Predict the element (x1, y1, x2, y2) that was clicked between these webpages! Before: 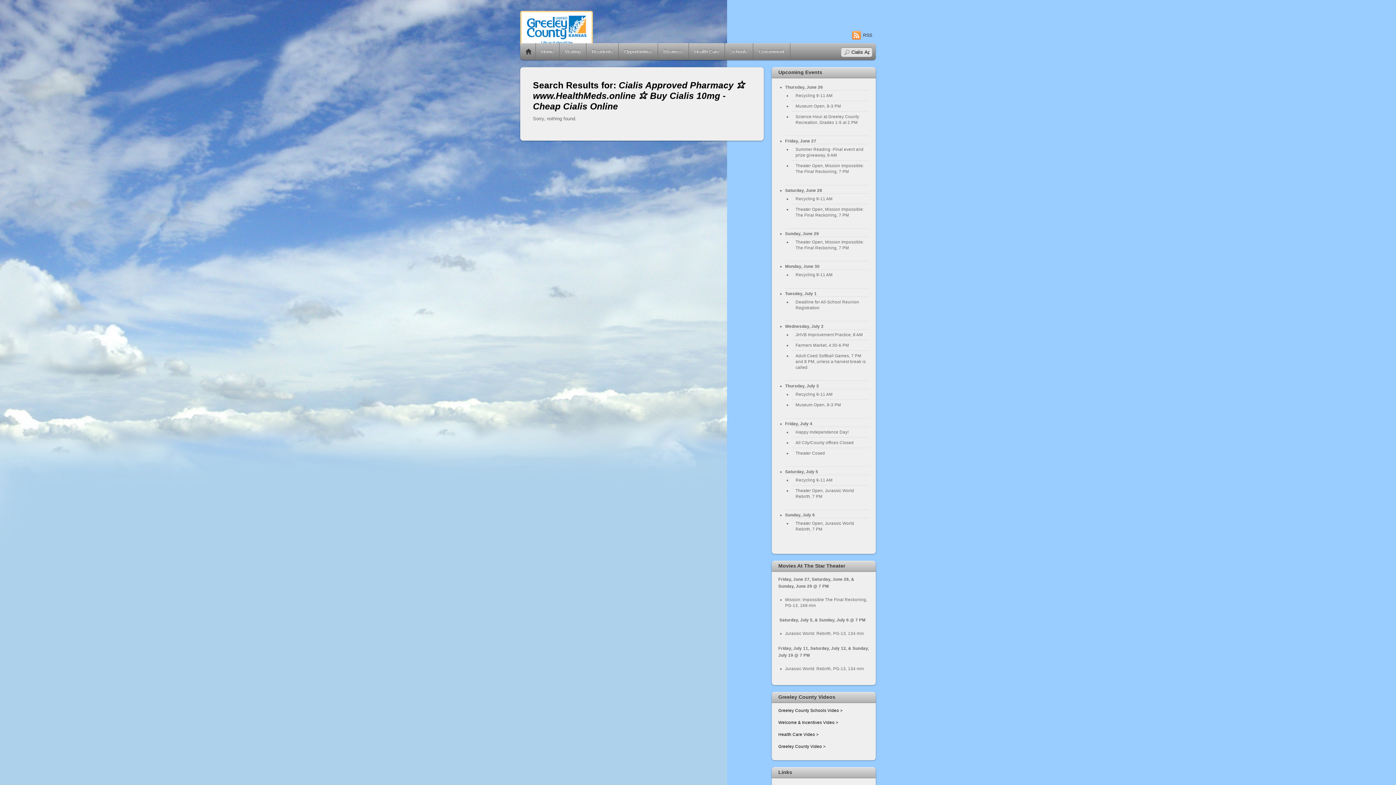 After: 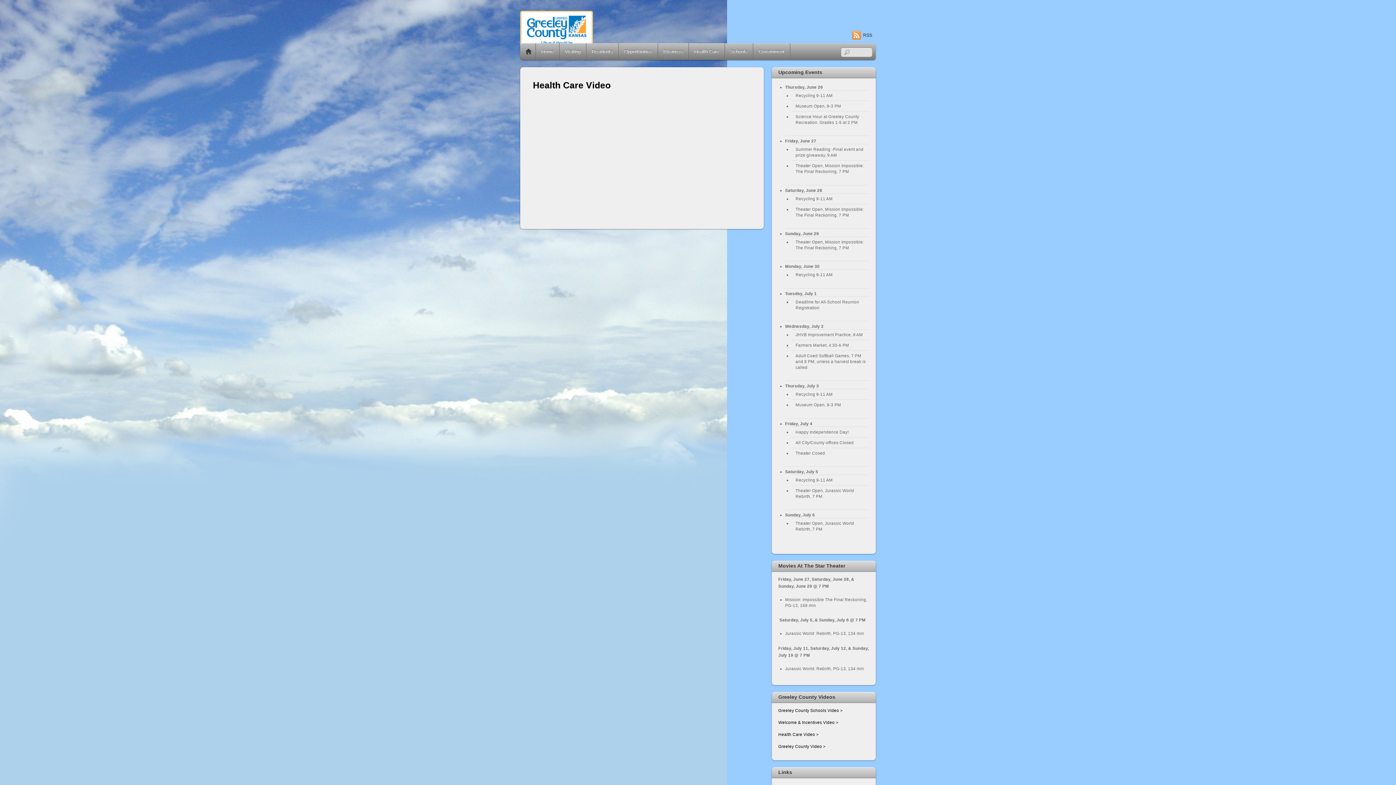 Action: label: Health Care Video > bbox: (778, 732, 818, 737)